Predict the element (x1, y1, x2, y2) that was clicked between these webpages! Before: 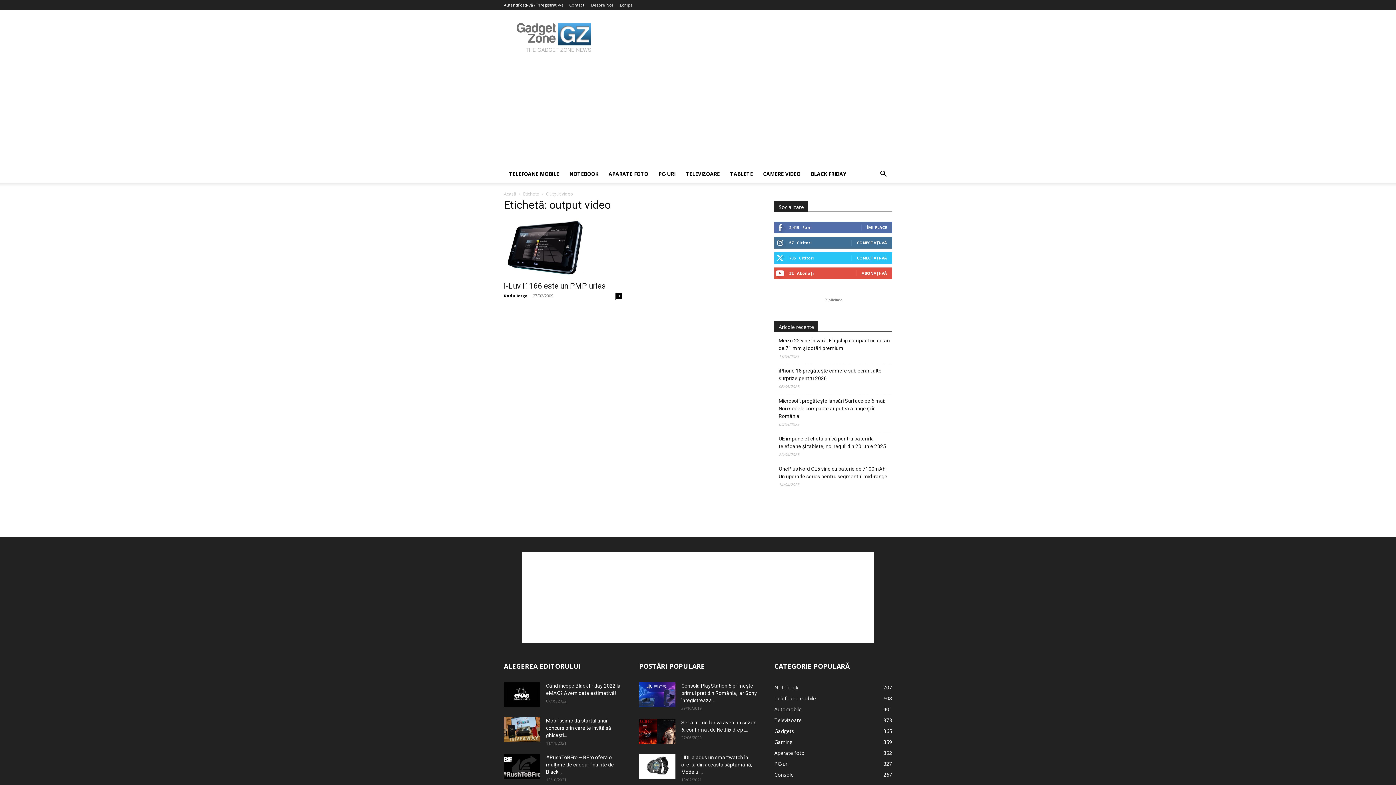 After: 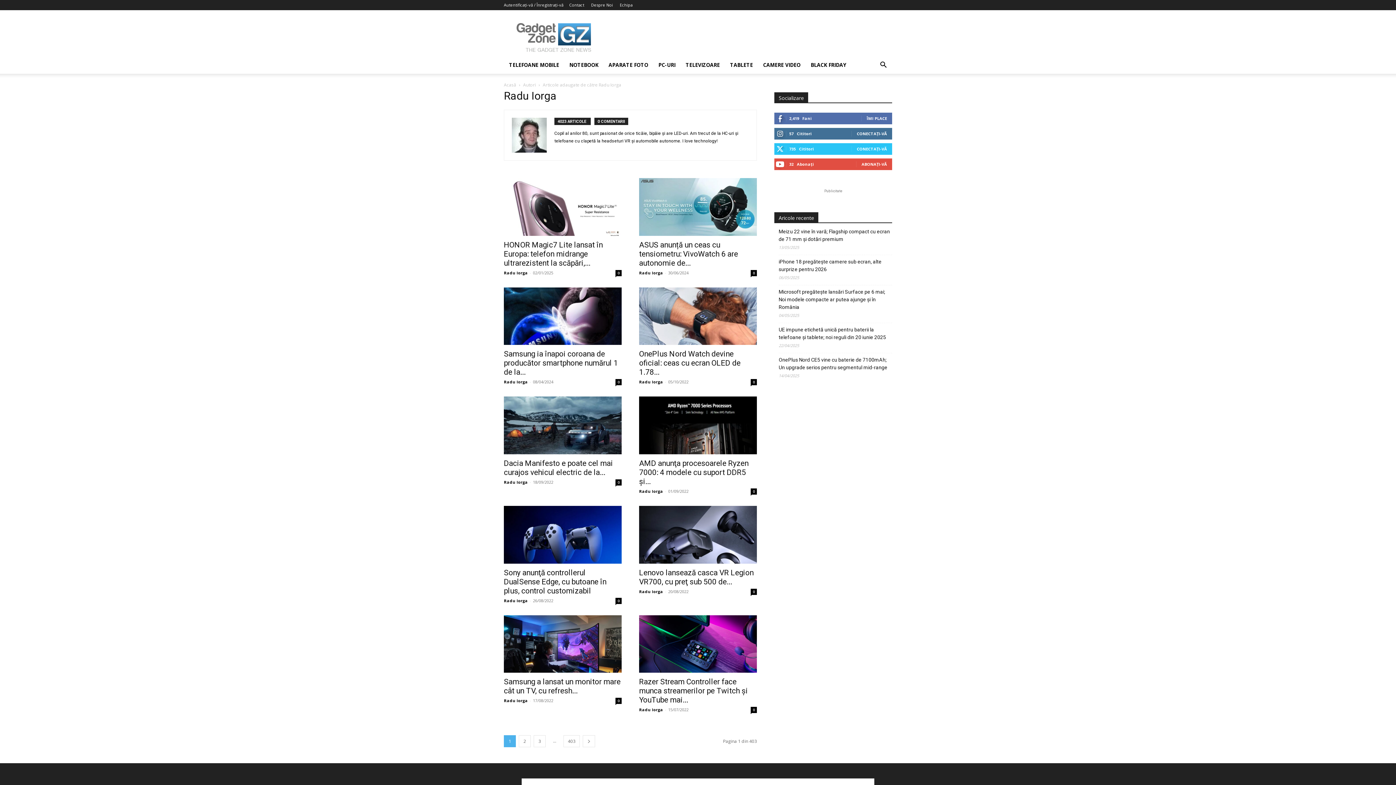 Action: bbox: (504, 293, 528, 298) label: Radu Iorga